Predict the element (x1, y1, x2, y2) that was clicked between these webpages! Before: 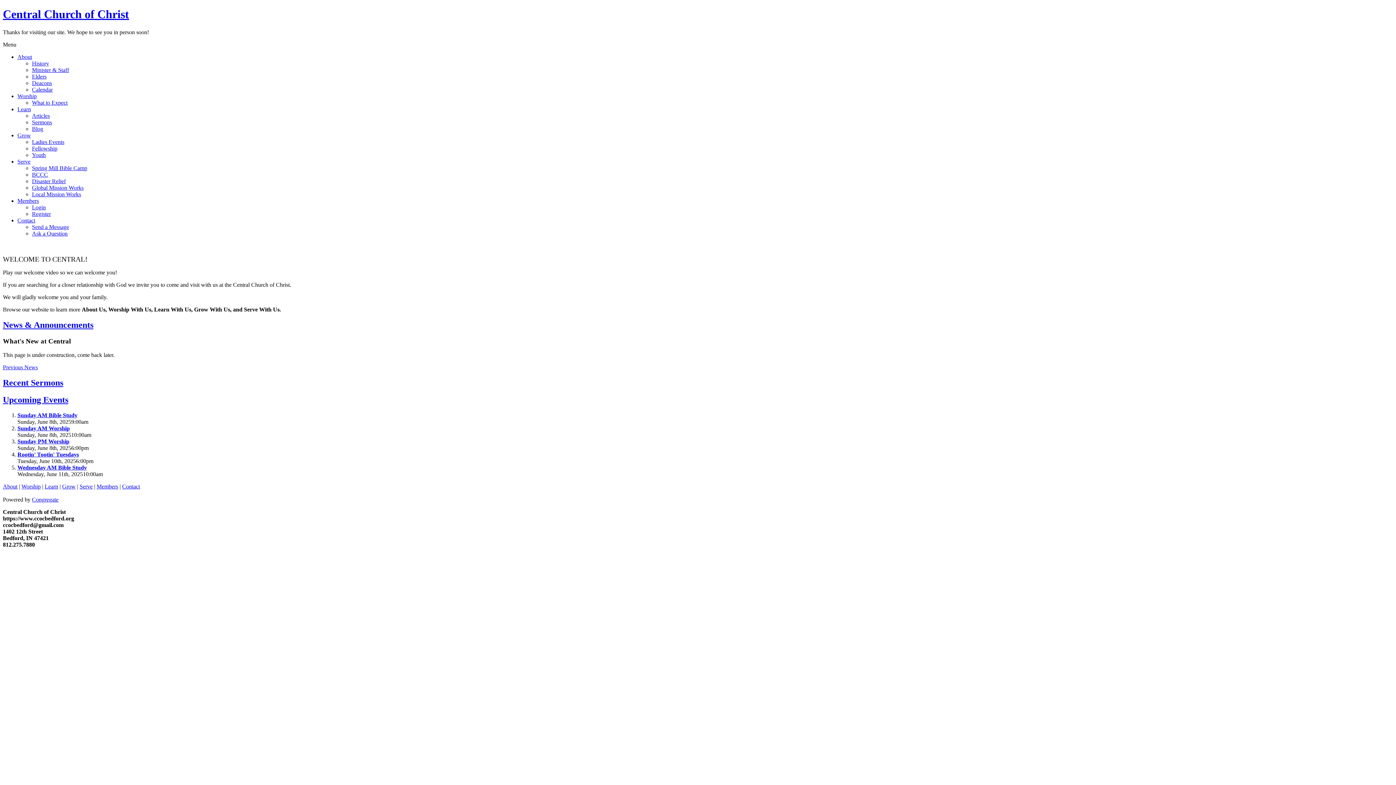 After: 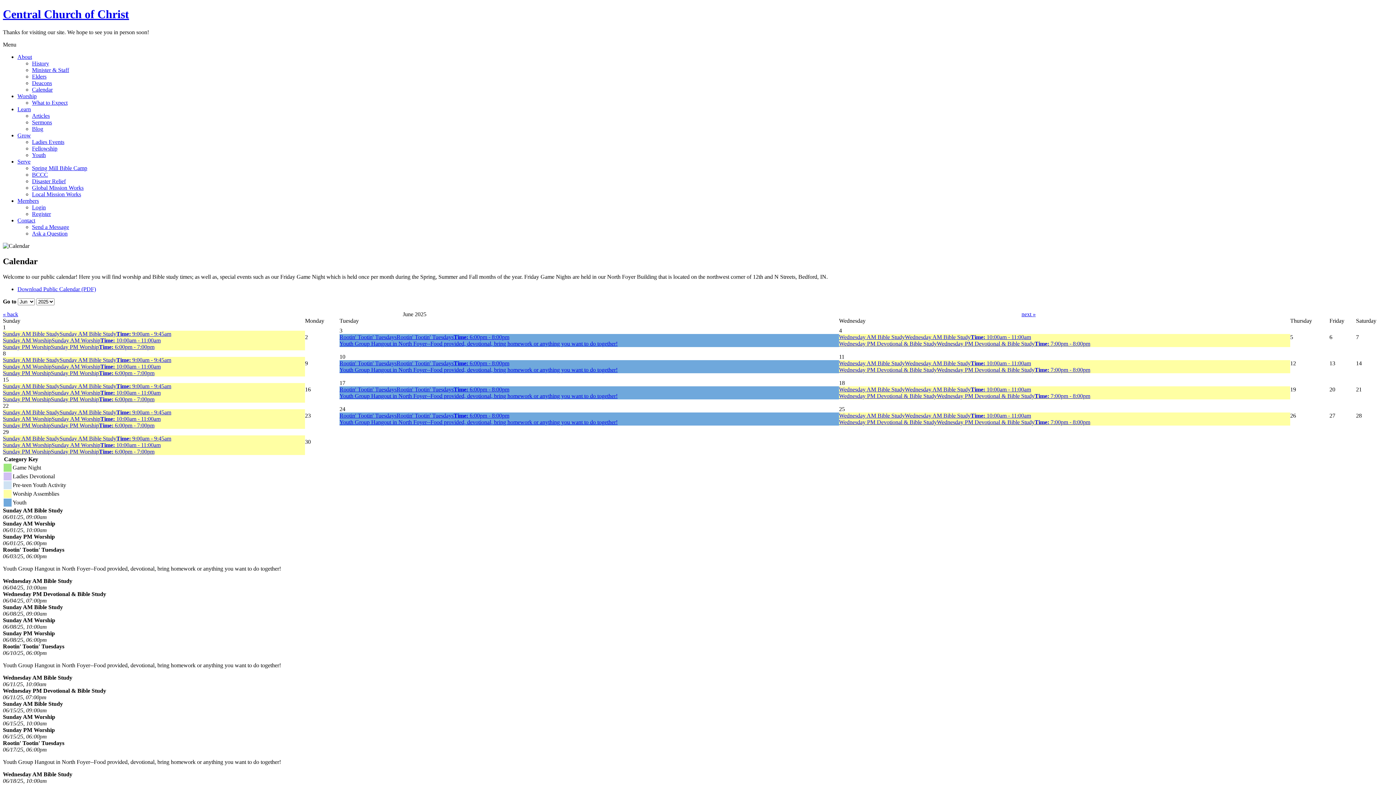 Action: bbox: (17, 412, 77, 418) label: Sunday AM Bible Study